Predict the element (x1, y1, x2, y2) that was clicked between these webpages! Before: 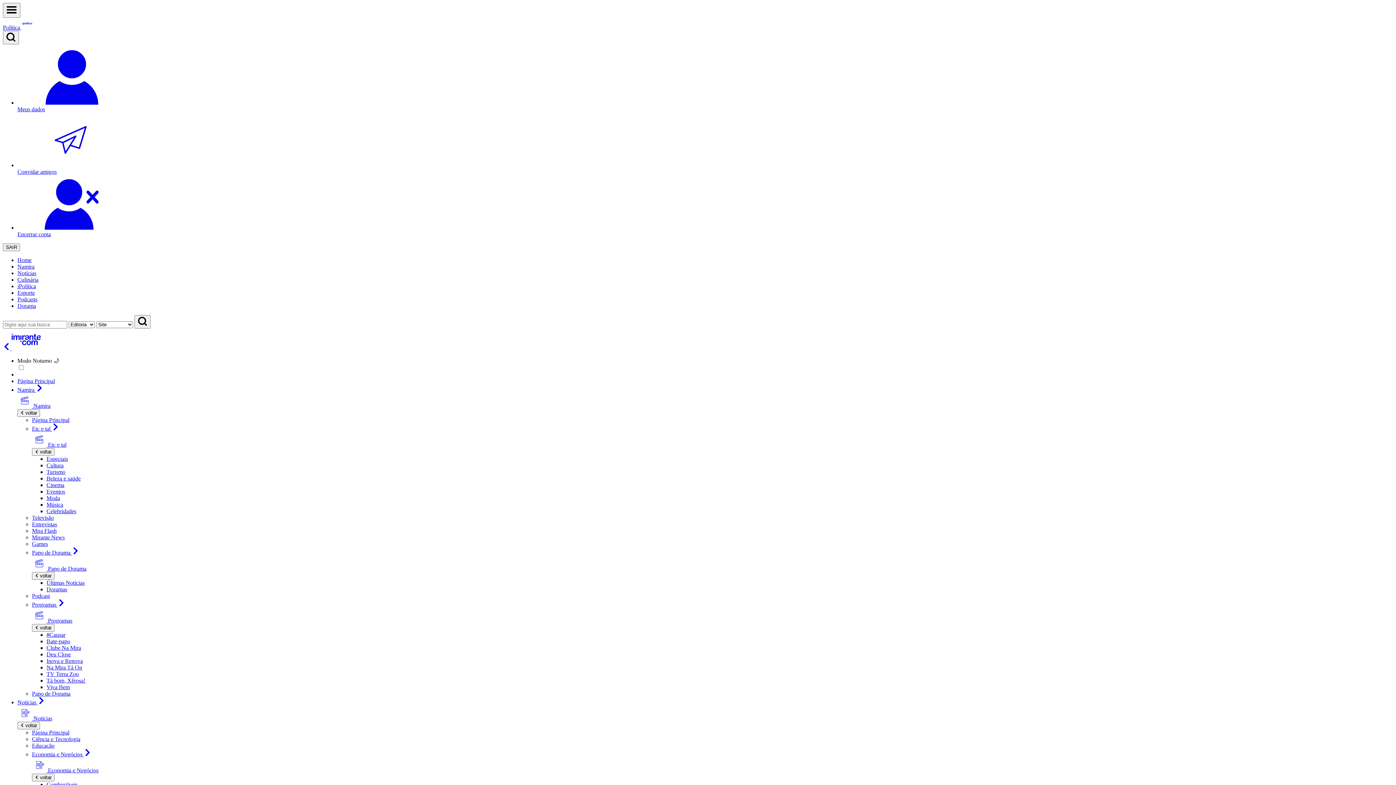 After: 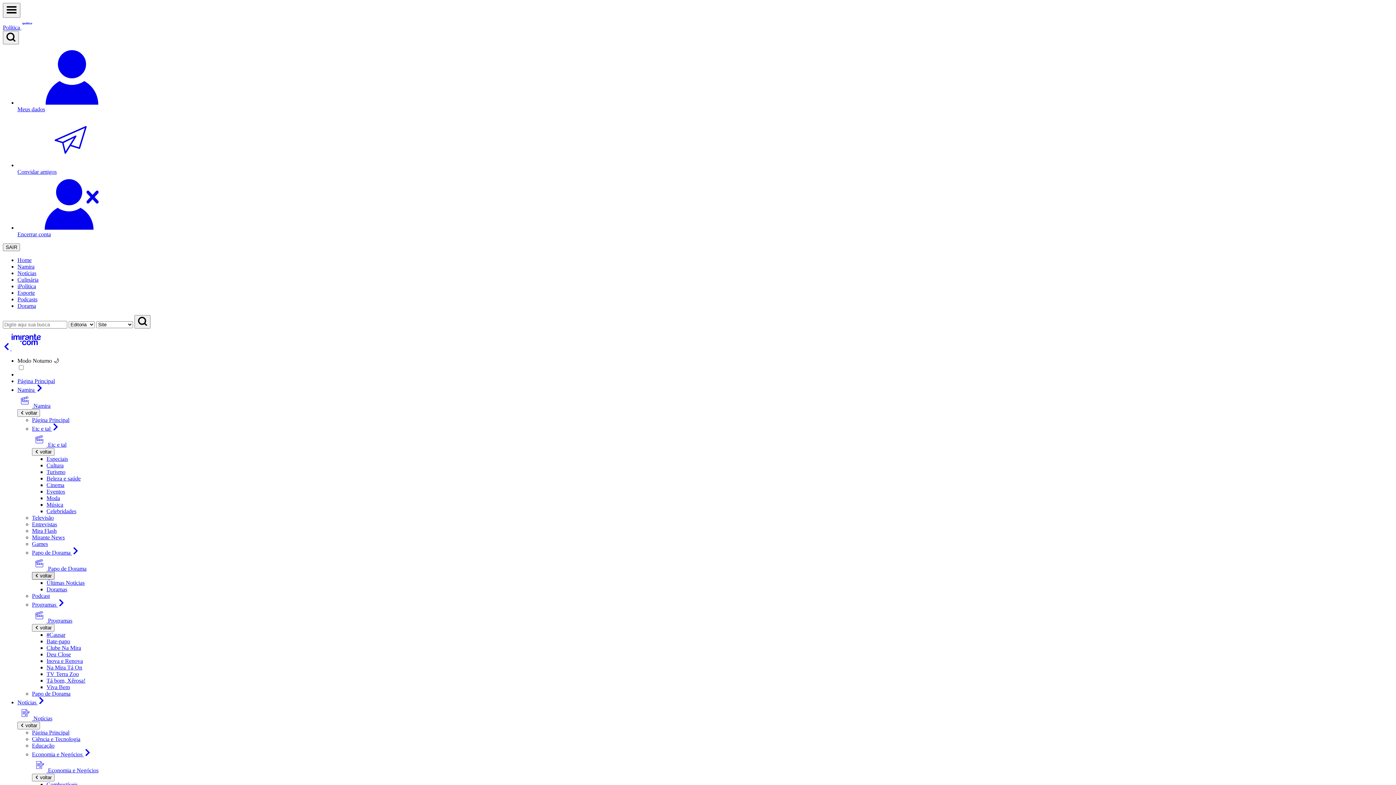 Action: label: Voltar bbox: (32, 572, 54, 580)